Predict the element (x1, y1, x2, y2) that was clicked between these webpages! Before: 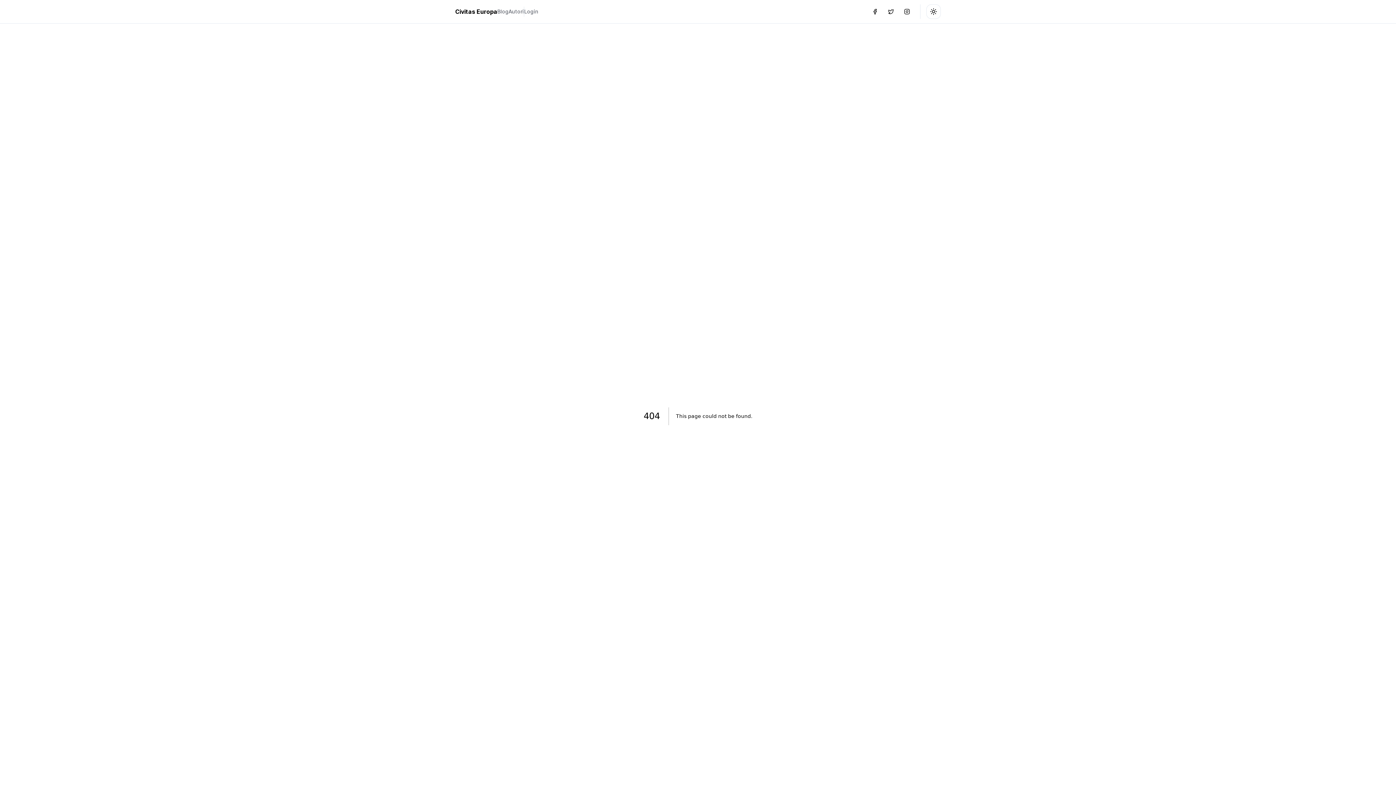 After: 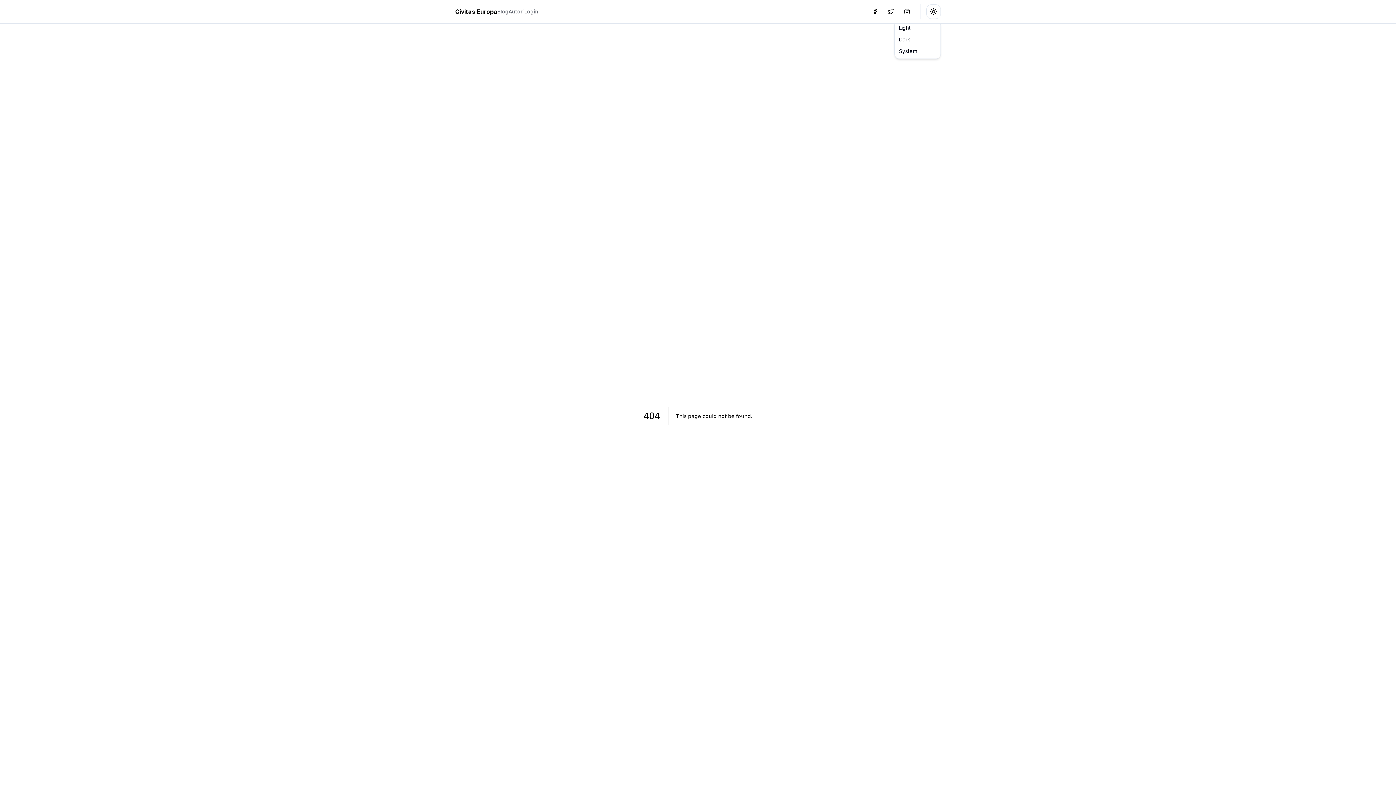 Action: bbox: (926, 4, 941, 18) label: Toggle theme